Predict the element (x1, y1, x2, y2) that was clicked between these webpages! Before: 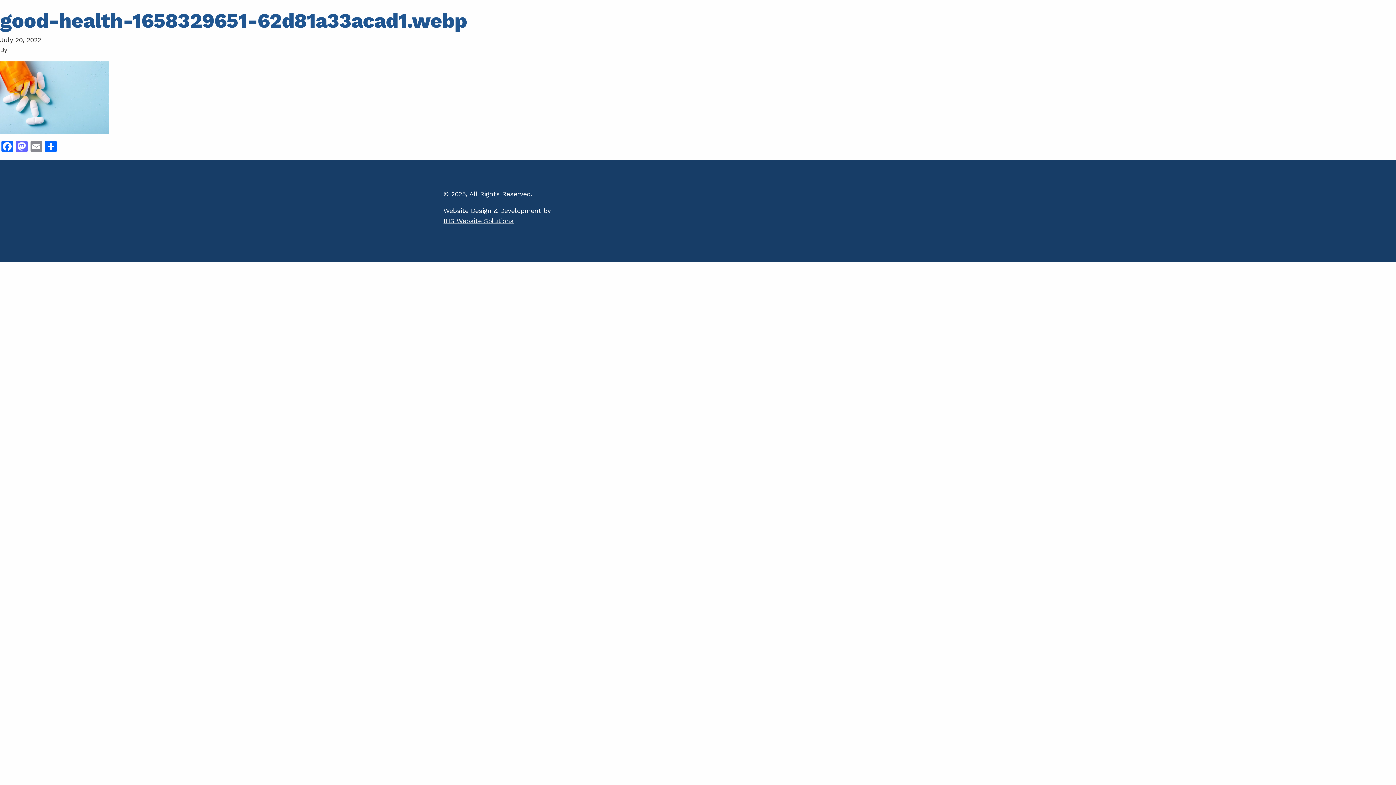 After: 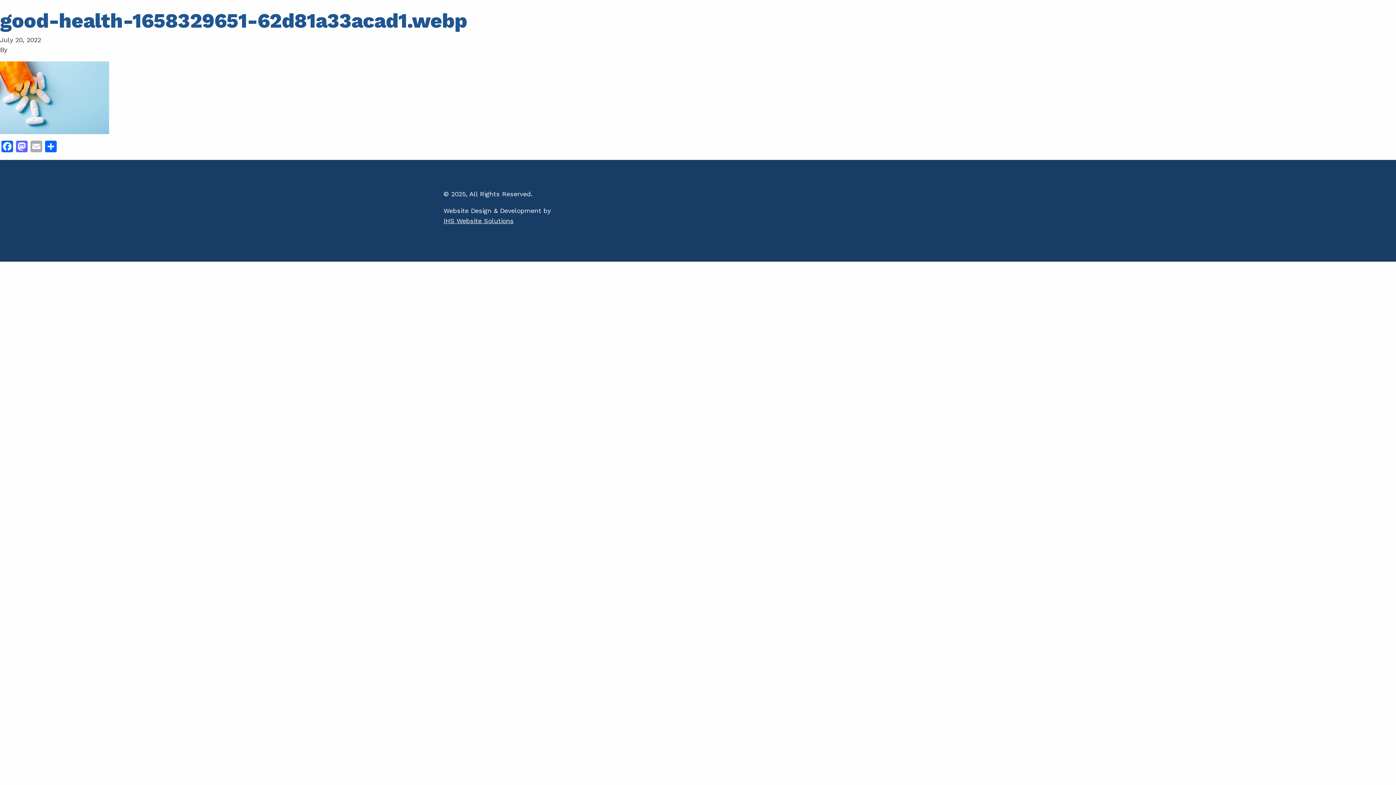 Action: bbox: (29, 140, 43, 154) label: Email